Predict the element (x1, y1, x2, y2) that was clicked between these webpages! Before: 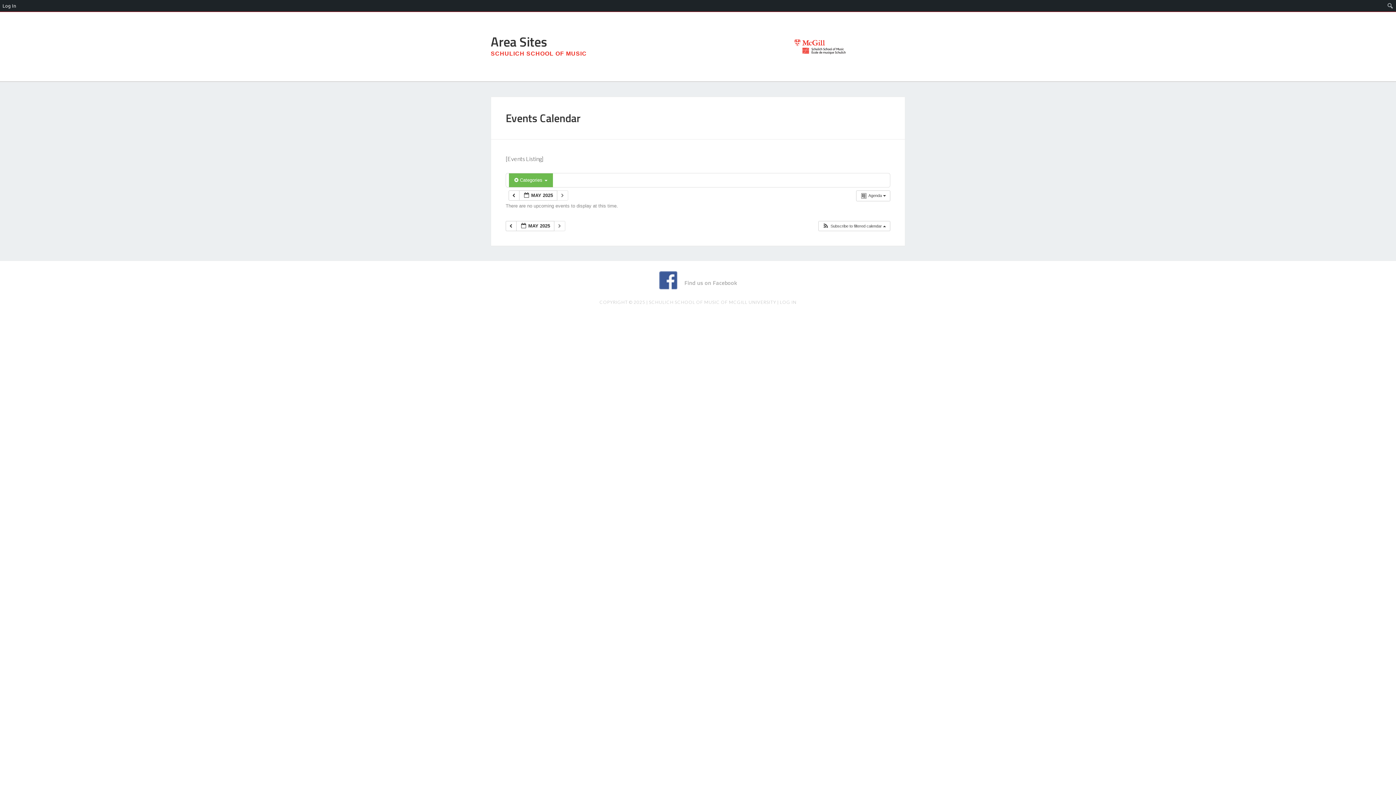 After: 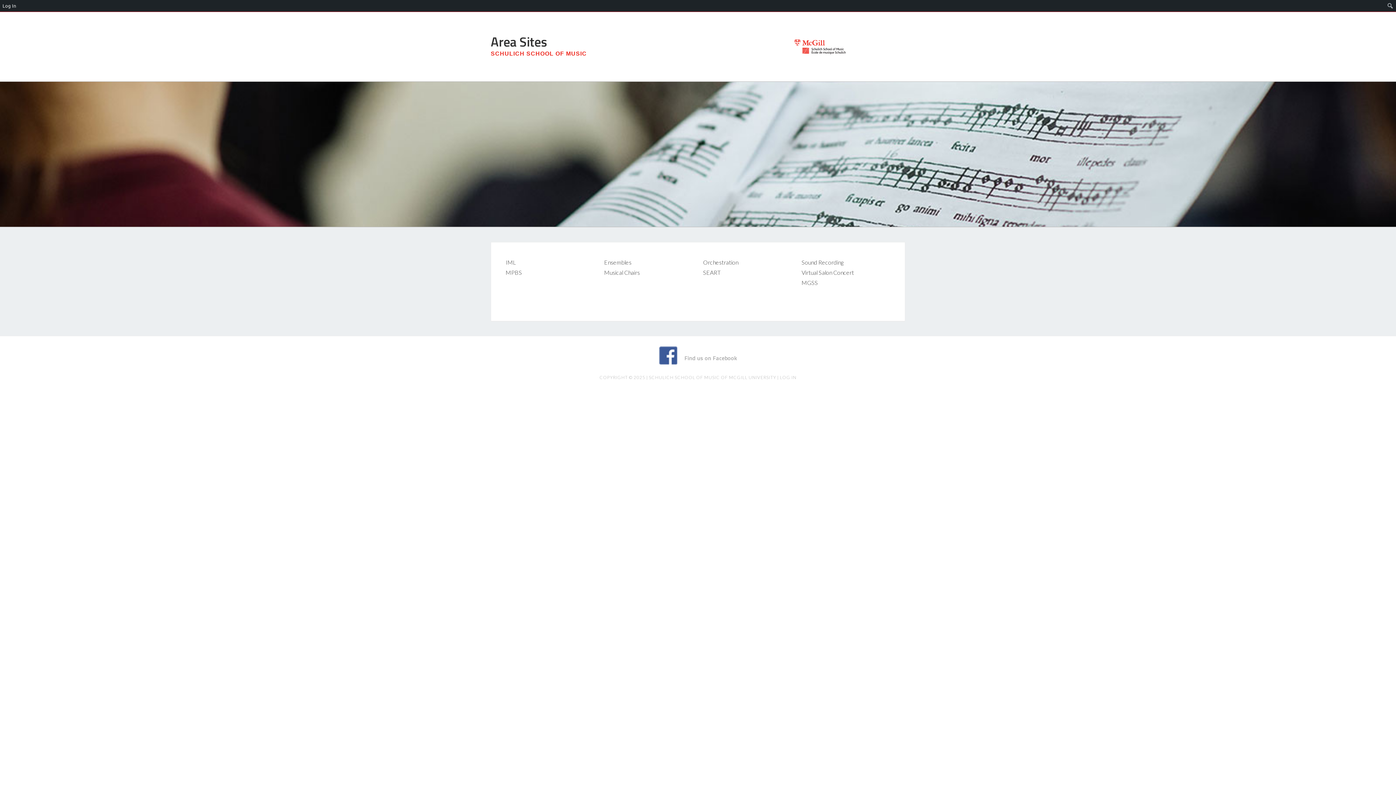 Action: bbox: (490, 31, 546, 51) label: Area Sites